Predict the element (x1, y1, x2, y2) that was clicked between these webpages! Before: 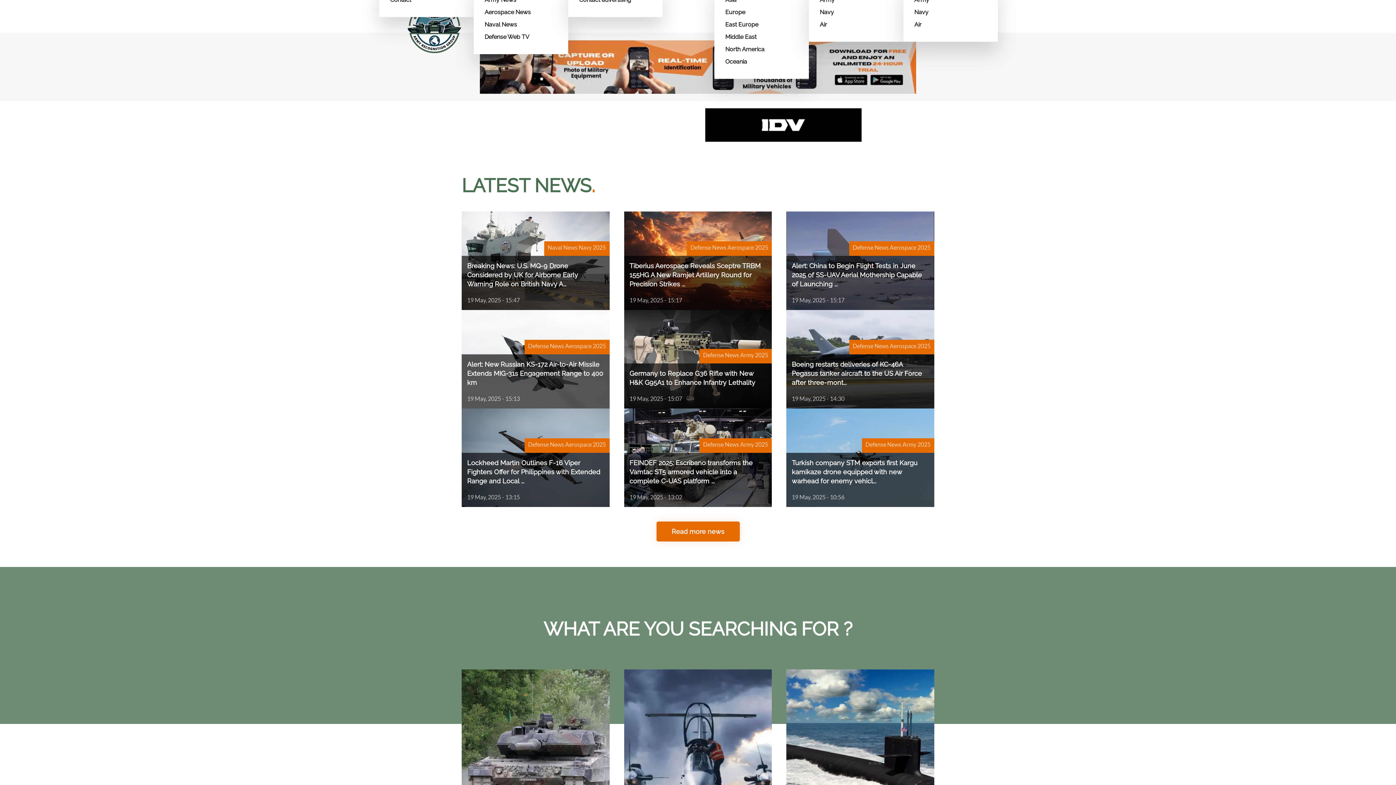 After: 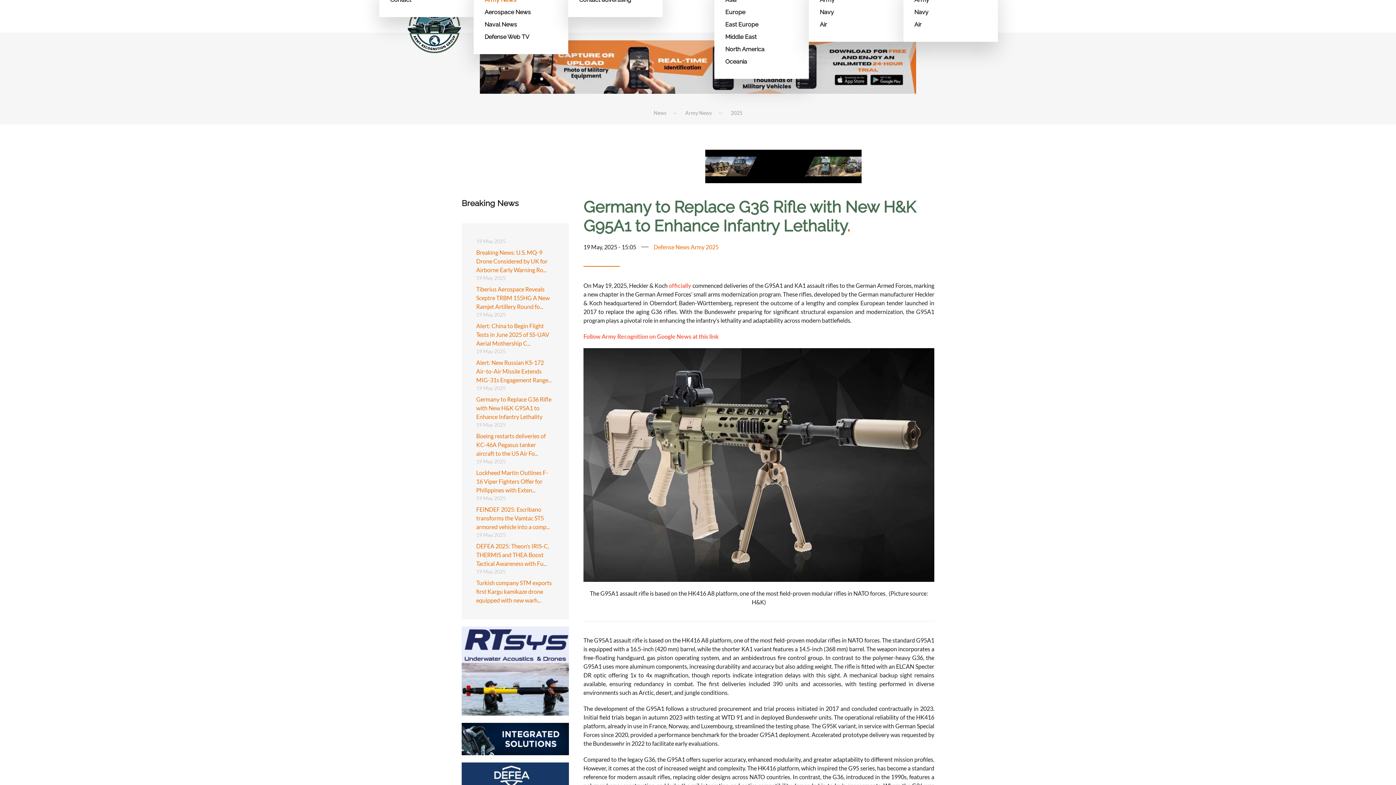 Action: label: Germany to Replace G36 Rifle with New H&K G95A1 to Enhance Infantry Lethality
19 May, 2025 - 15:07
Defense News Army 2025 bbox: (624, 310, 772, 409)